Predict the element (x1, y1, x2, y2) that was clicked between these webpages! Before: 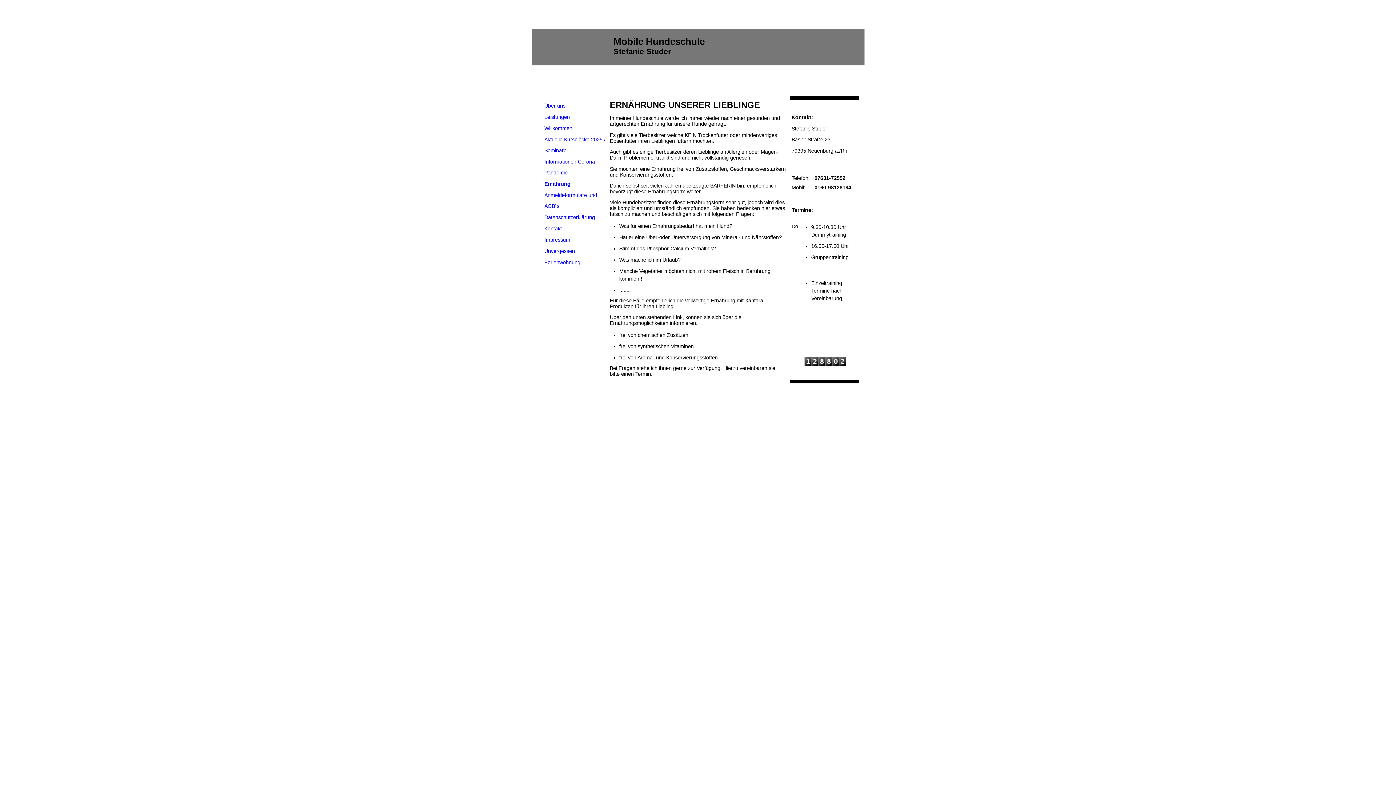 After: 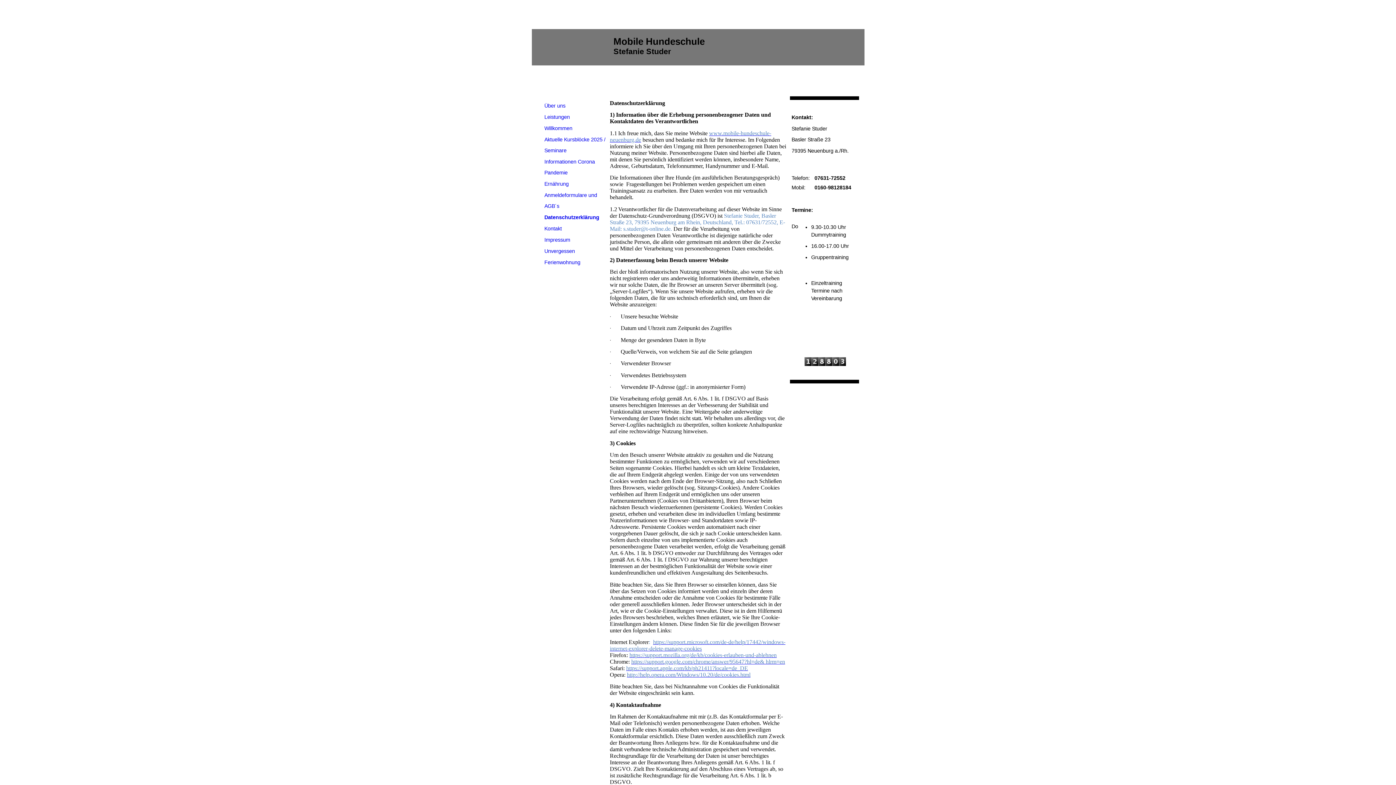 Action: bbox: (537, 212, 606, 222) label: Datenschutzerklärung